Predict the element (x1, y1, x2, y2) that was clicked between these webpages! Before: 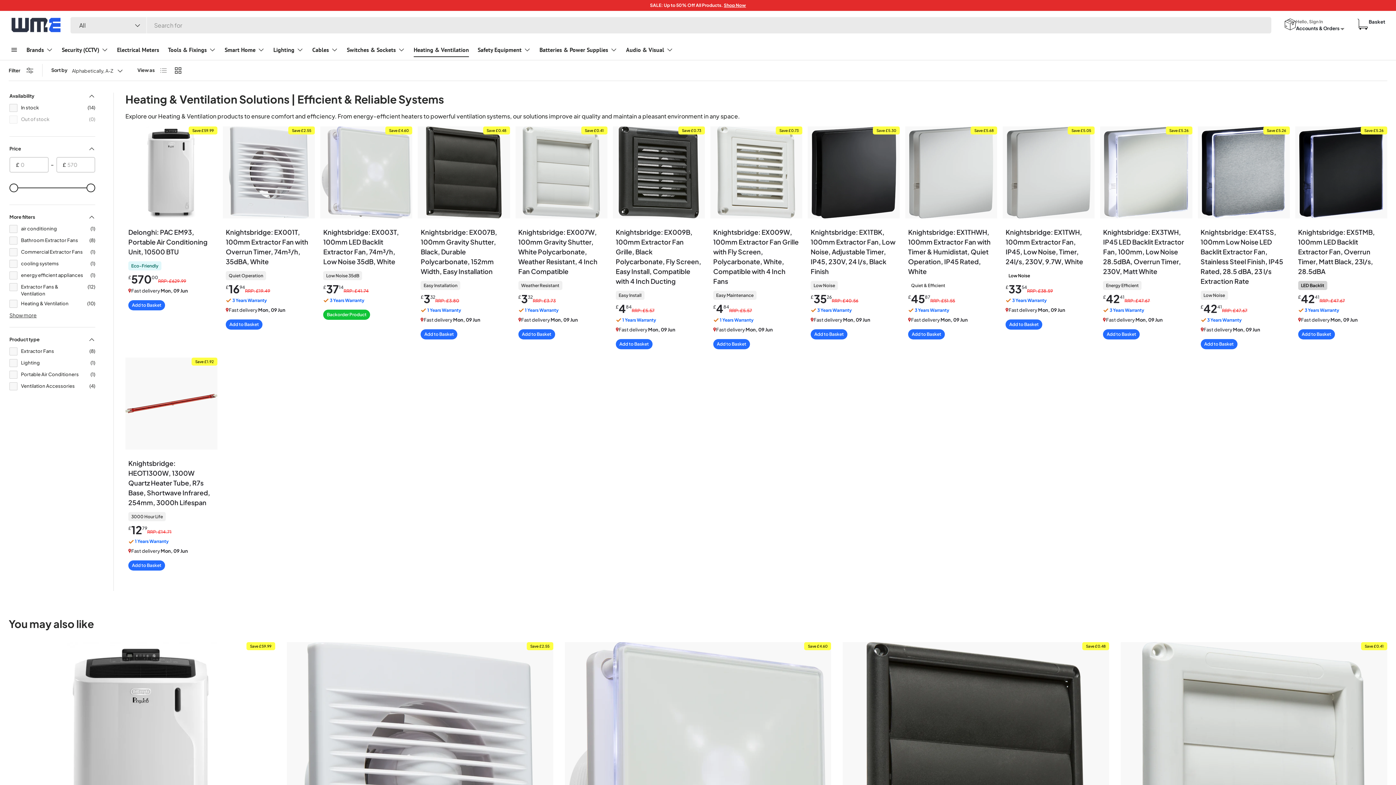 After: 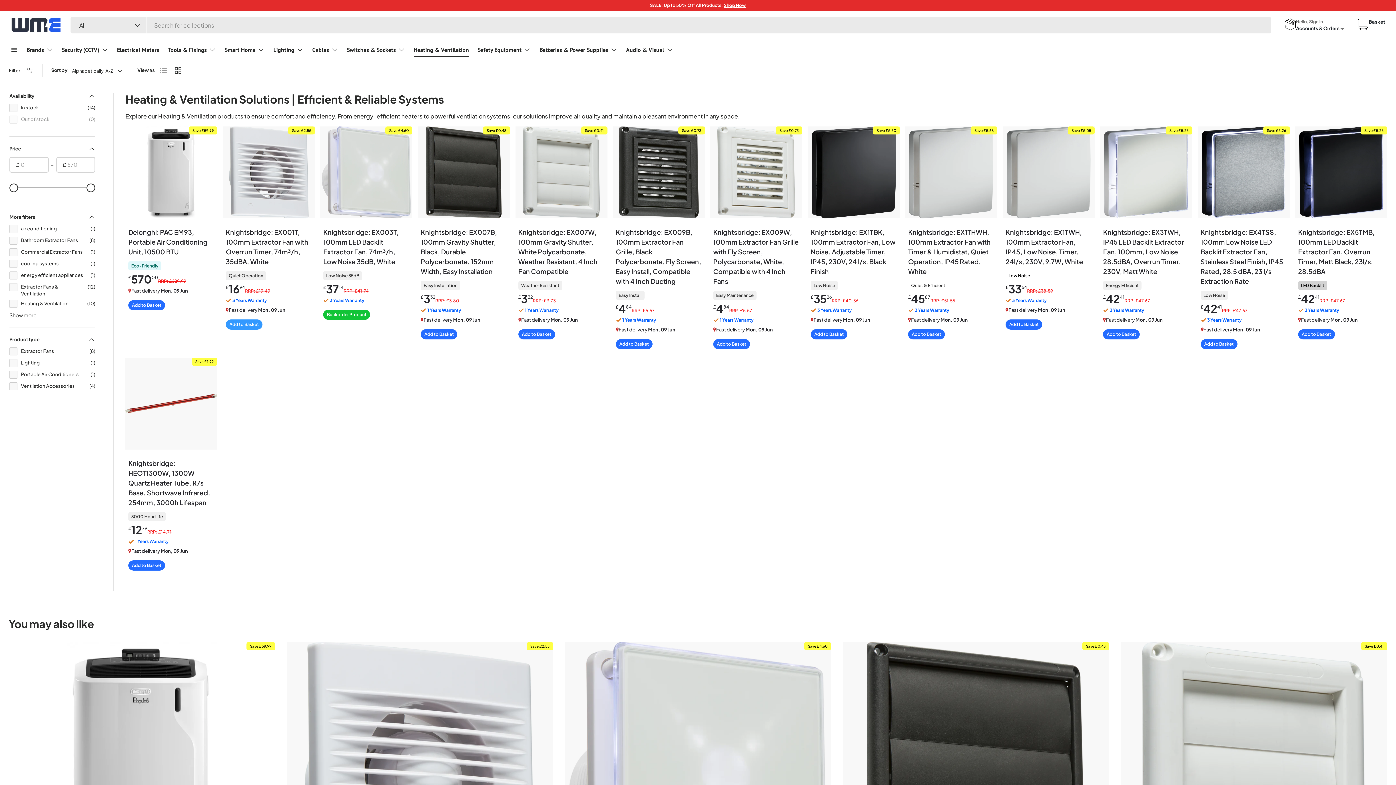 Action: bbox: (225, 319, 262, 329) label: Add to Basket